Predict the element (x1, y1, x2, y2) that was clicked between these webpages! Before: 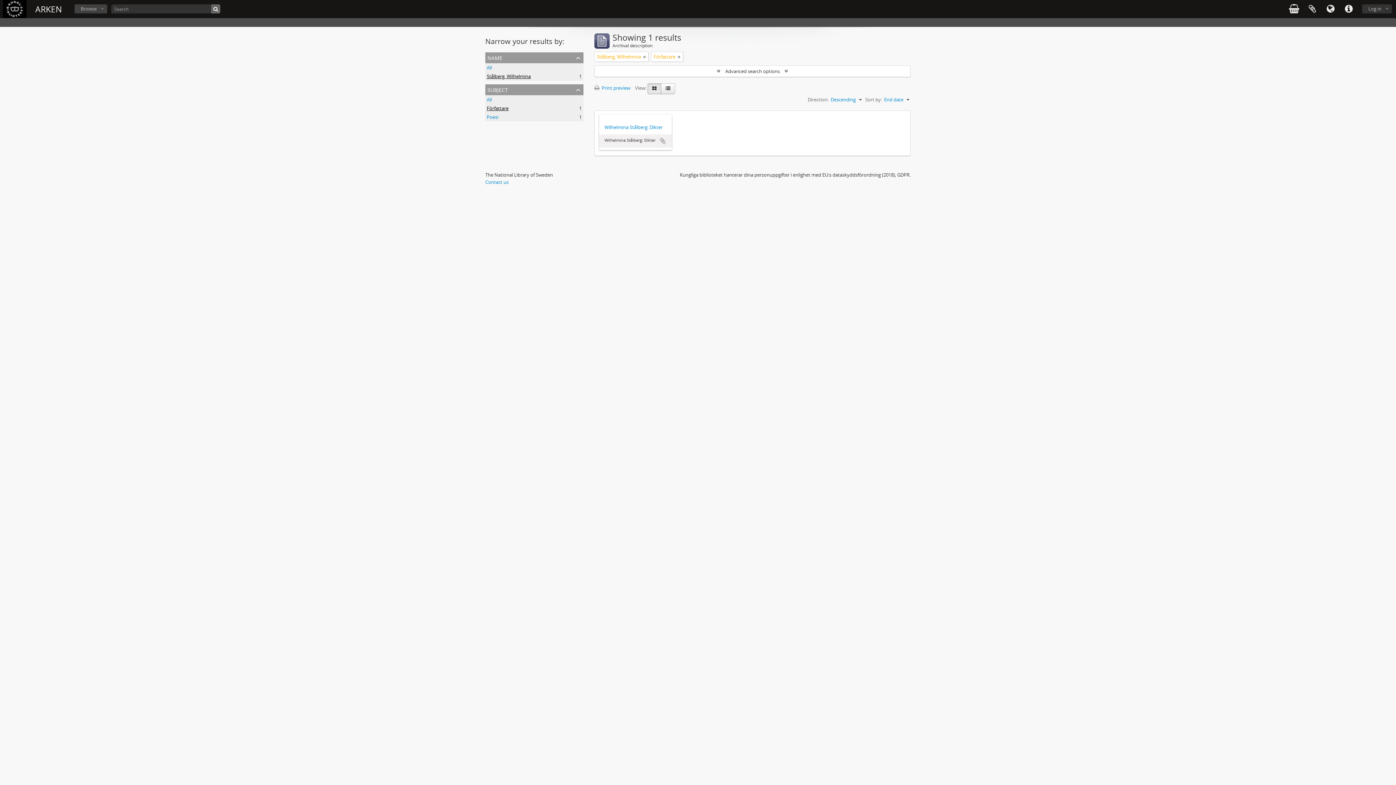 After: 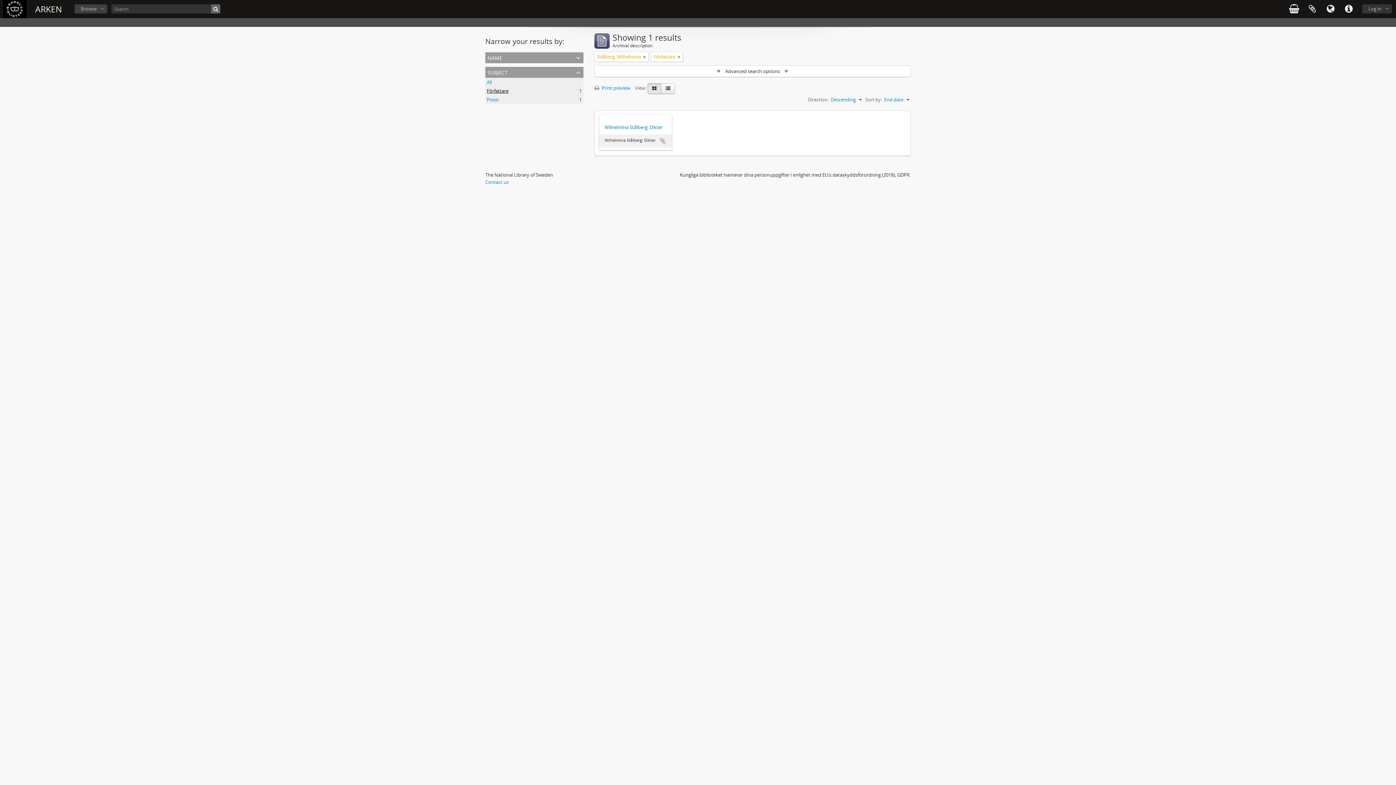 Action: bbox: (485, 52, 583, 63) label: name